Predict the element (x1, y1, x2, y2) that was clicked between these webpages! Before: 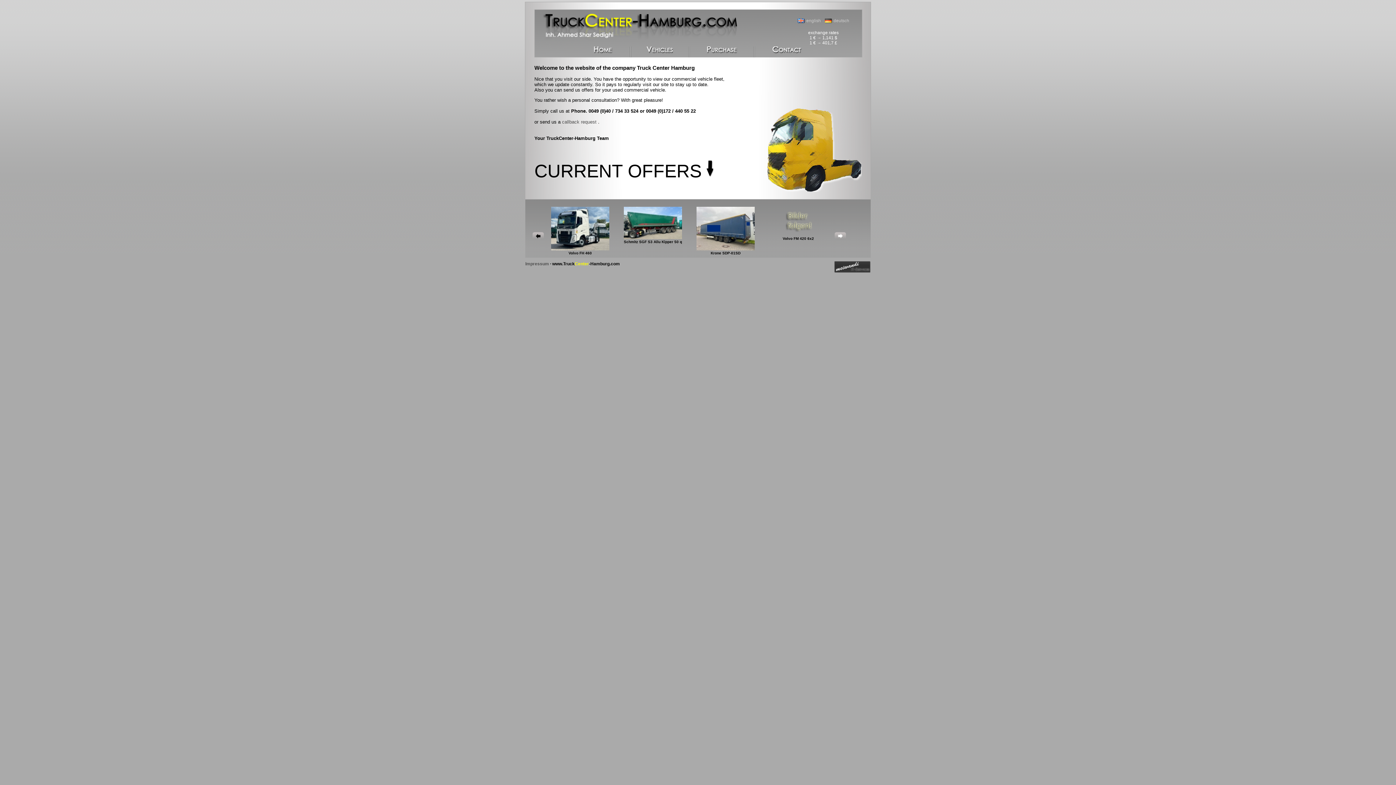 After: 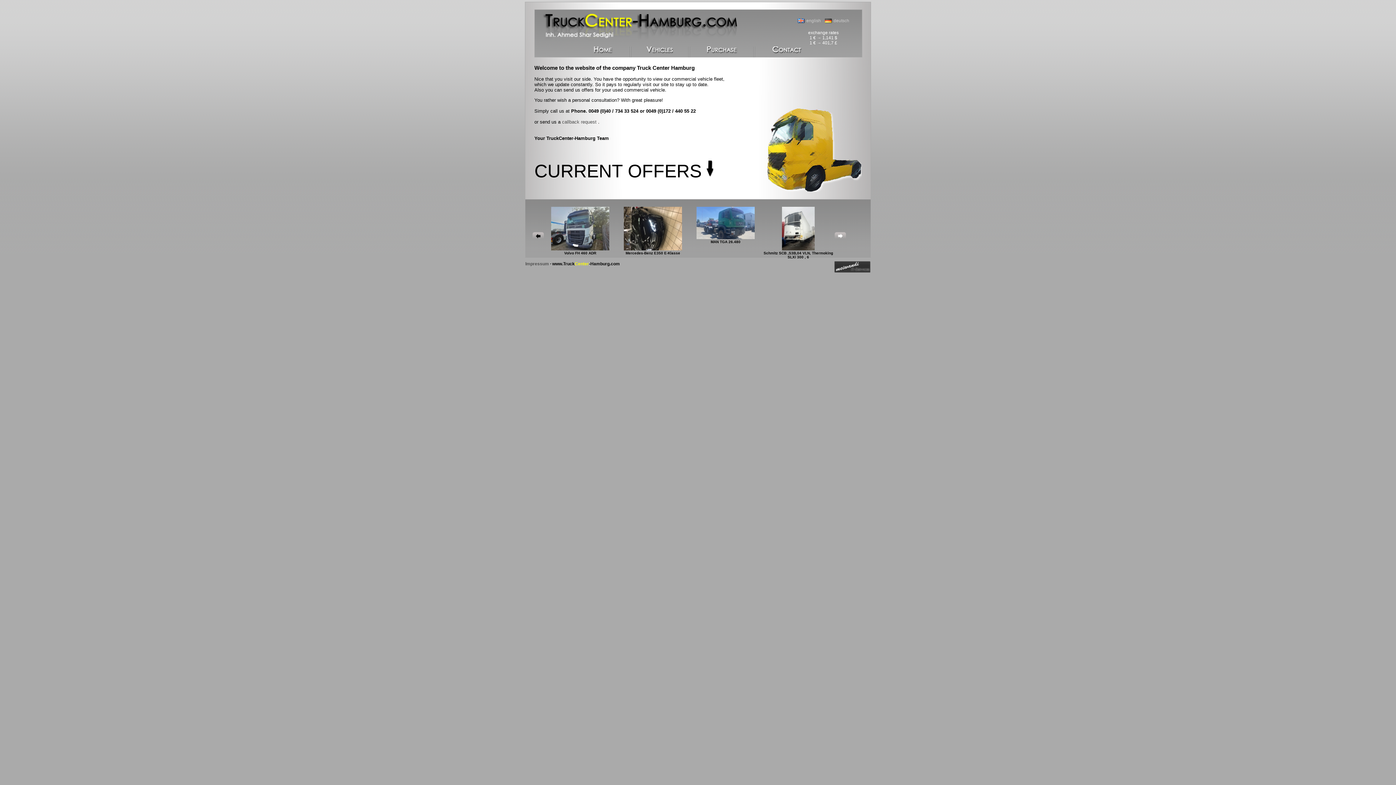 Action: label: english bbox: (806, 18, 821, 23)